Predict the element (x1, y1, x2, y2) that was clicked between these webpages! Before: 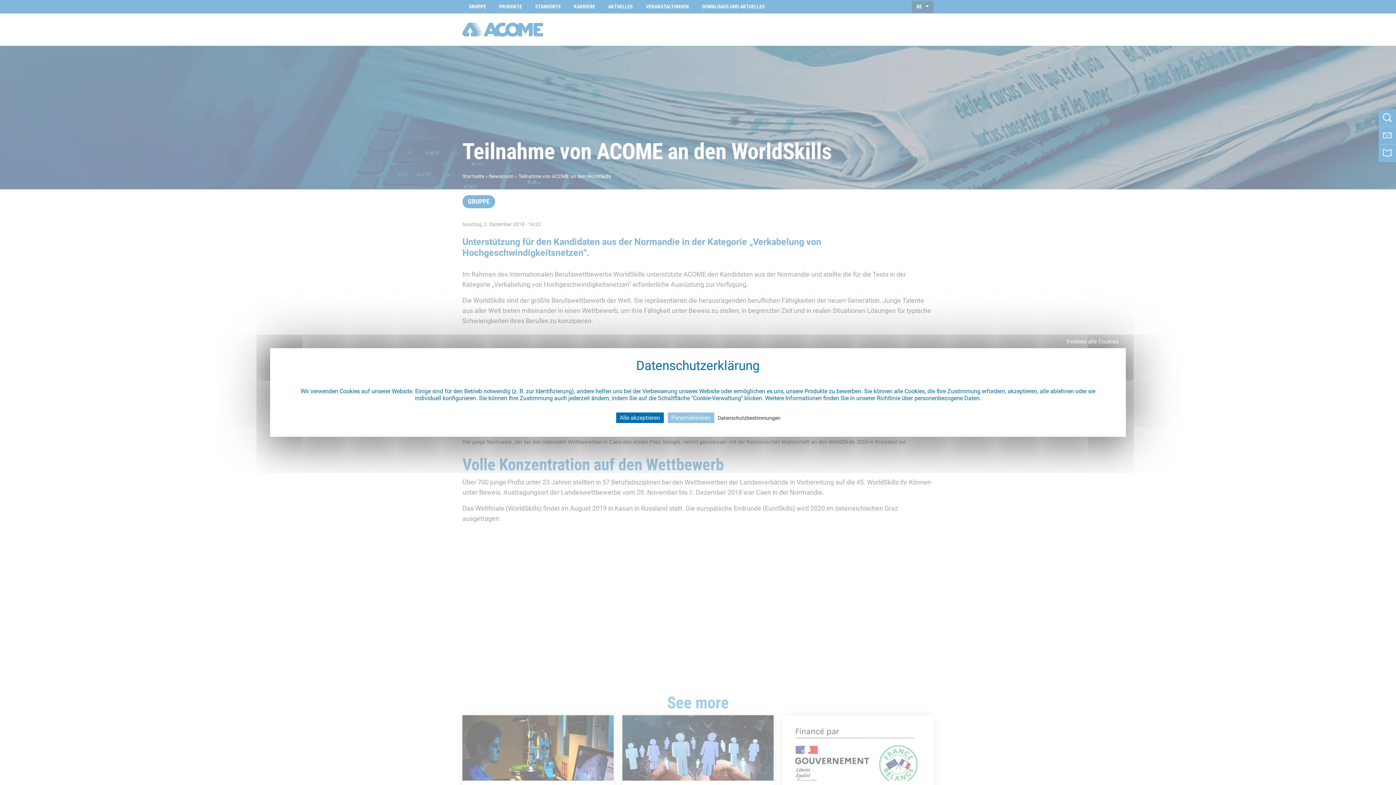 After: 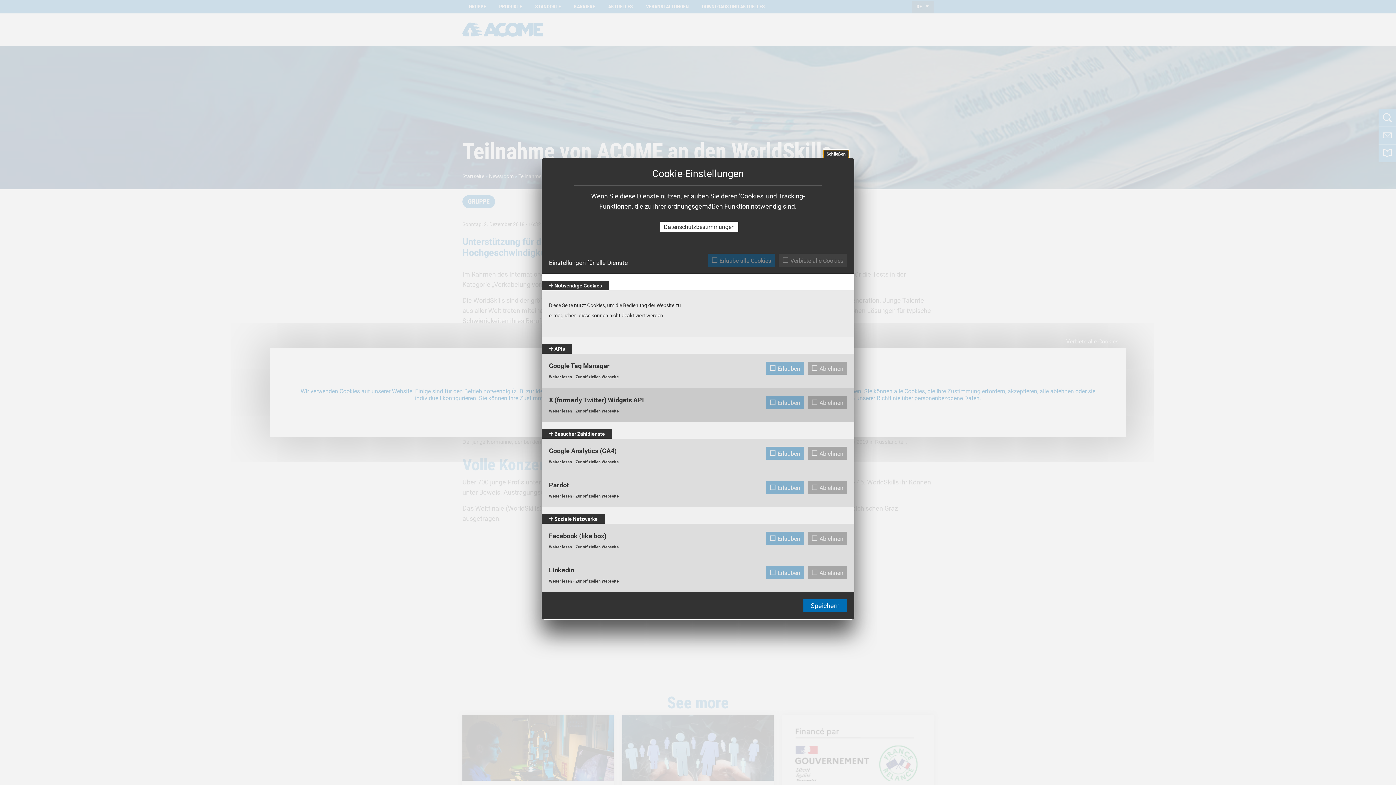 Action: bbox: (667, 412, 714, 423) label: Personalisieren (modales Fenster)